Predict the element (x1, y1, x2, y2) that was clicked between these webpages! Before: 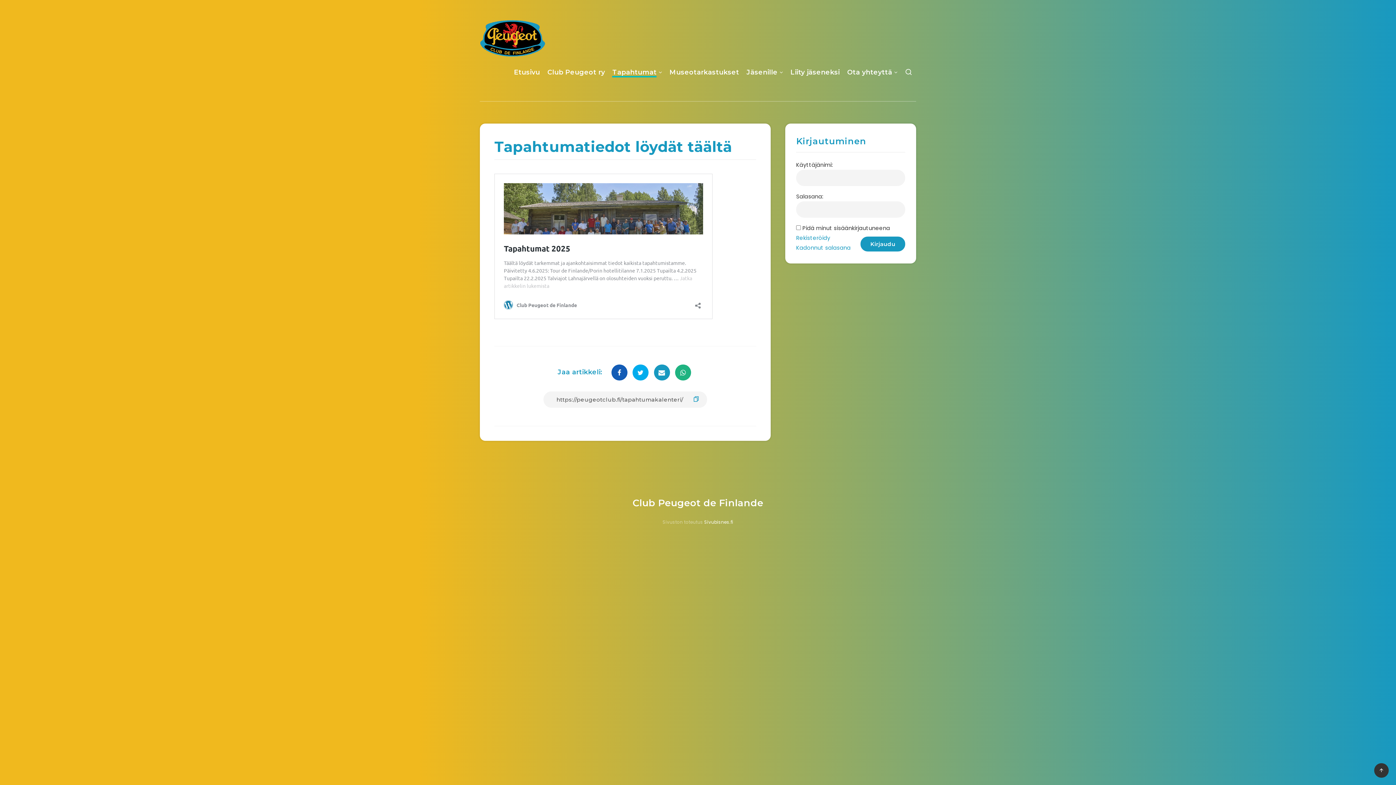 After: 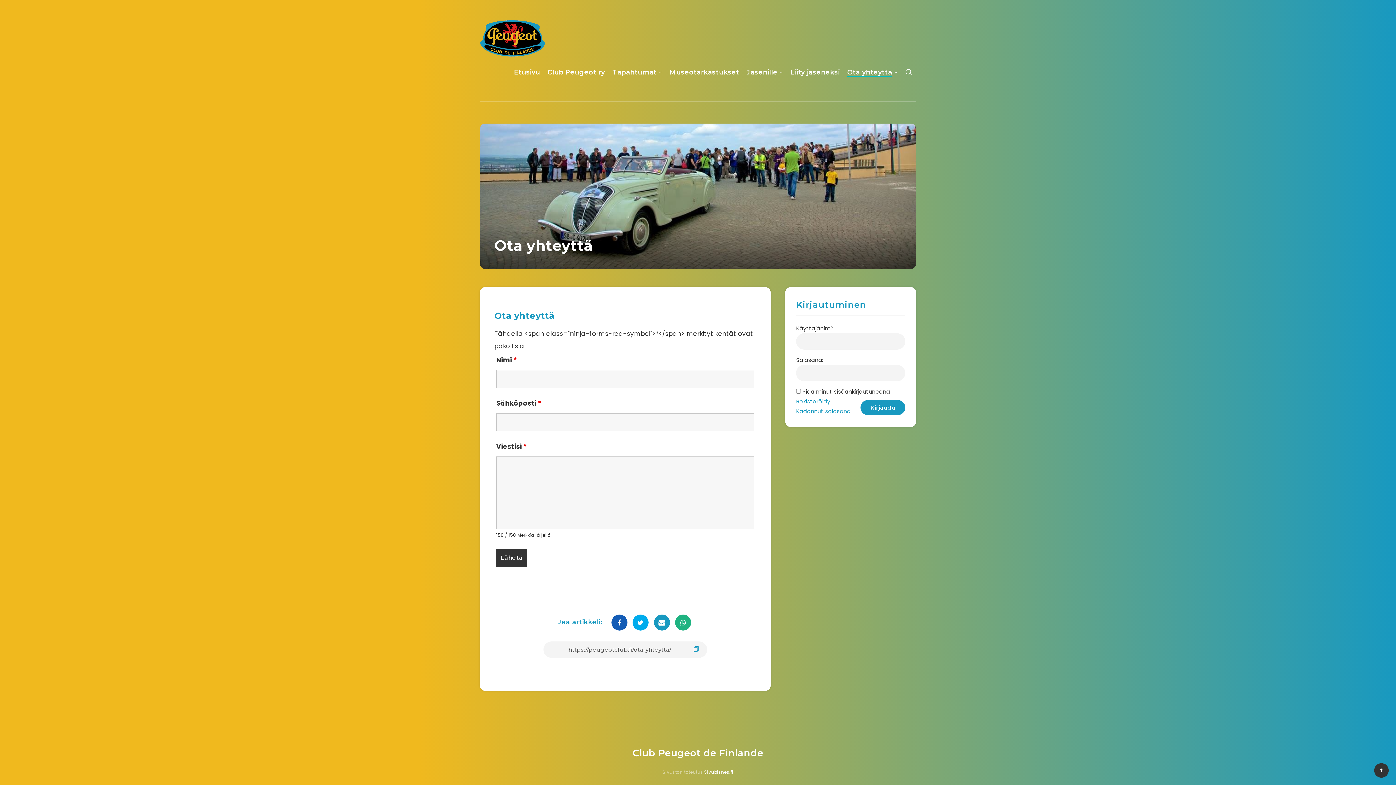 Action: bbox: (847, 67, 892, 78) label: Ota yhteyttä